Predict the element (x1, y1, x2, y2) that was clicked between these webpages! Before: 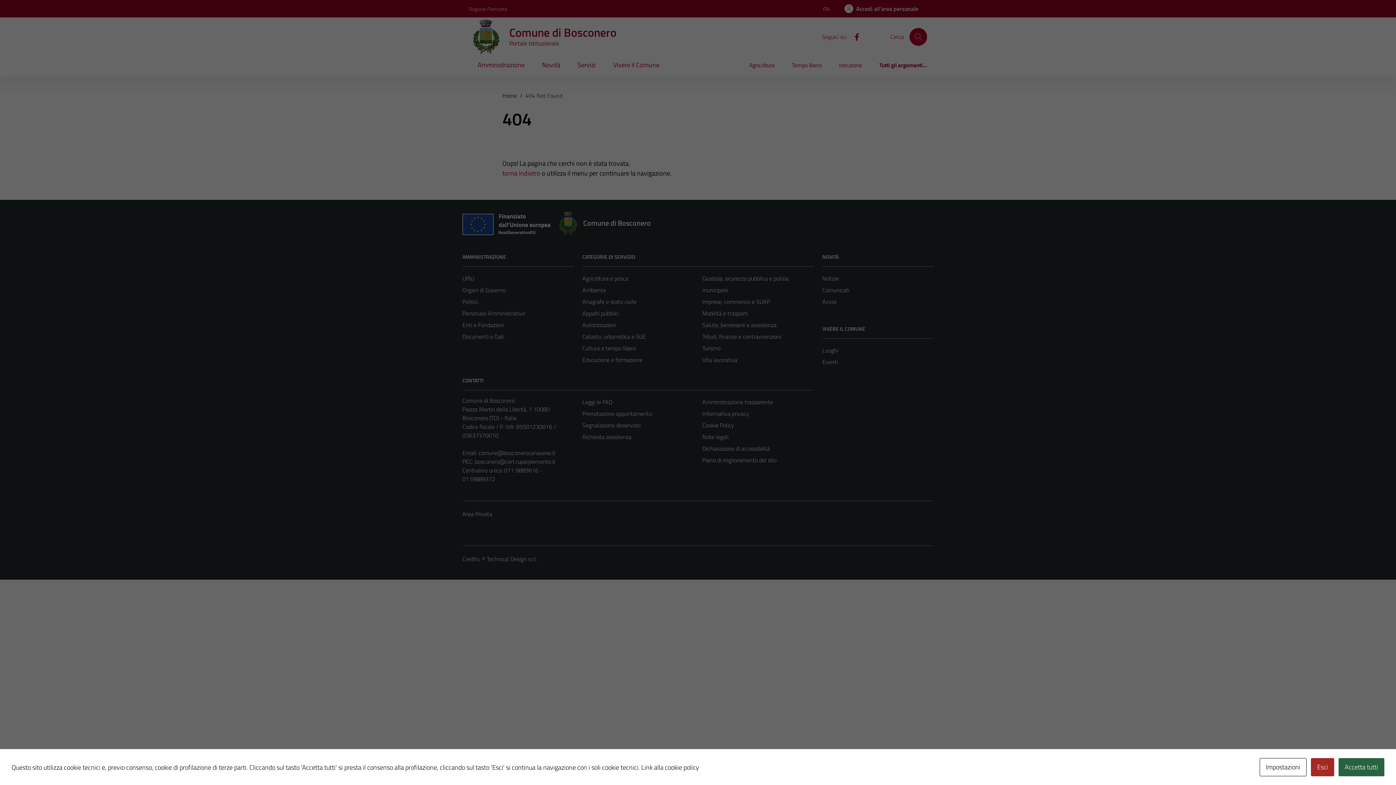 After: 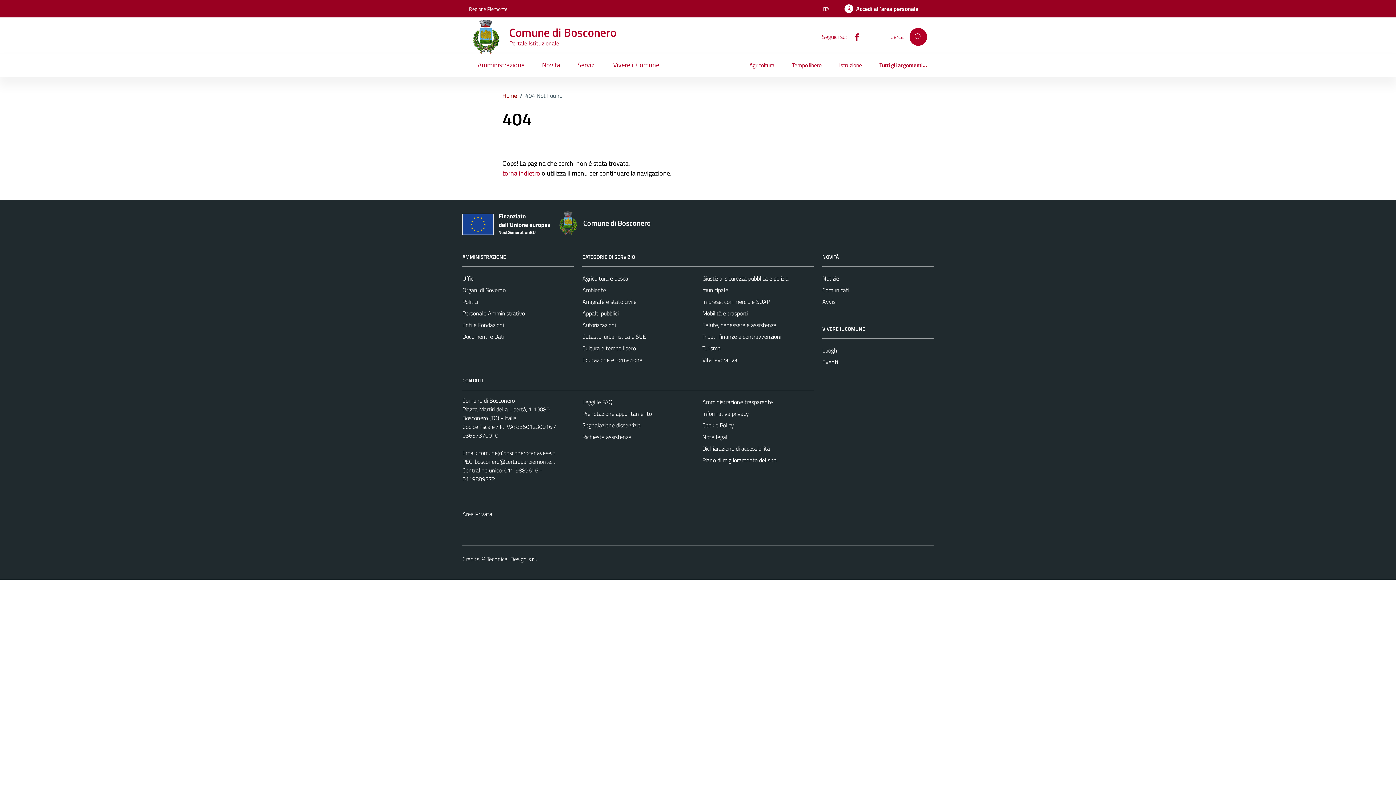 Action: bbox: (1338, 758, 1384, 776) label: Accetta tutti